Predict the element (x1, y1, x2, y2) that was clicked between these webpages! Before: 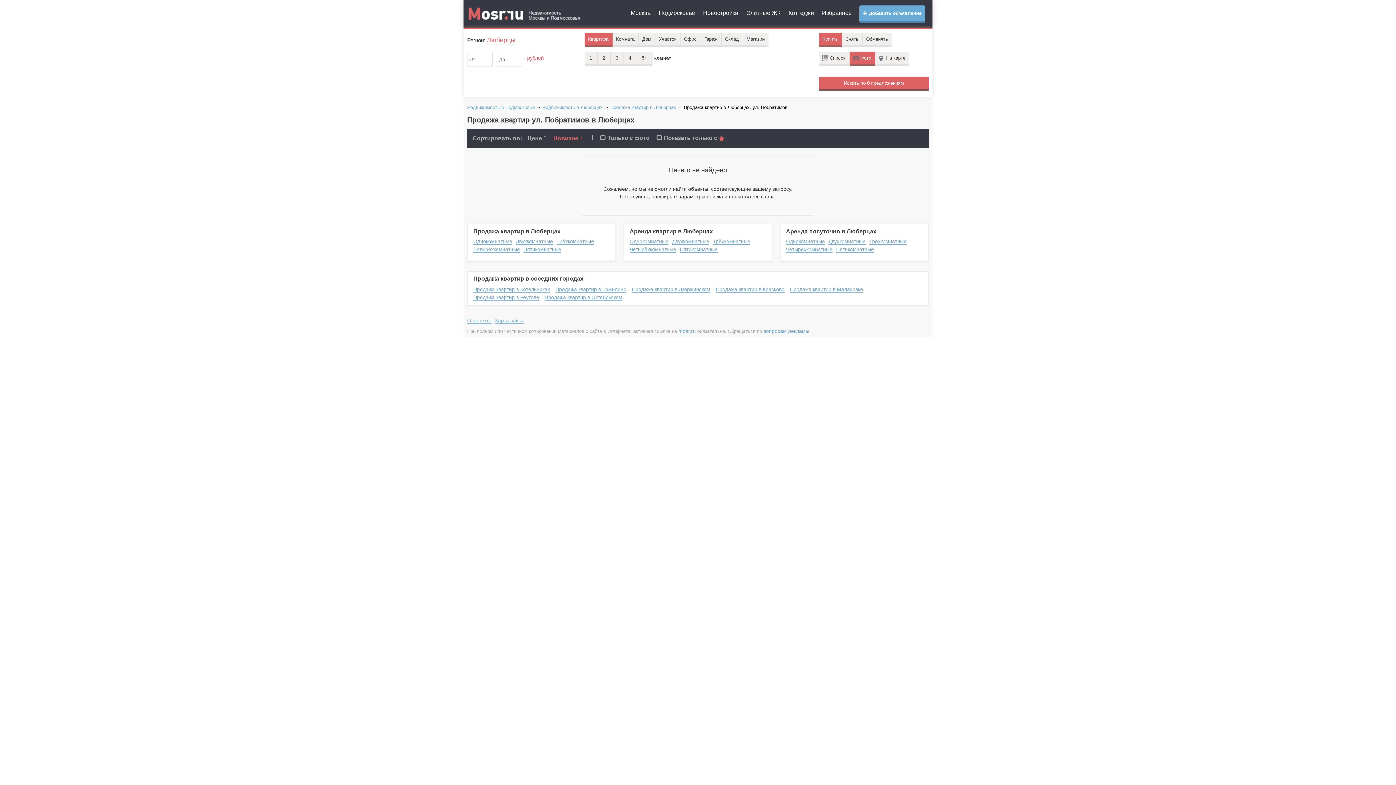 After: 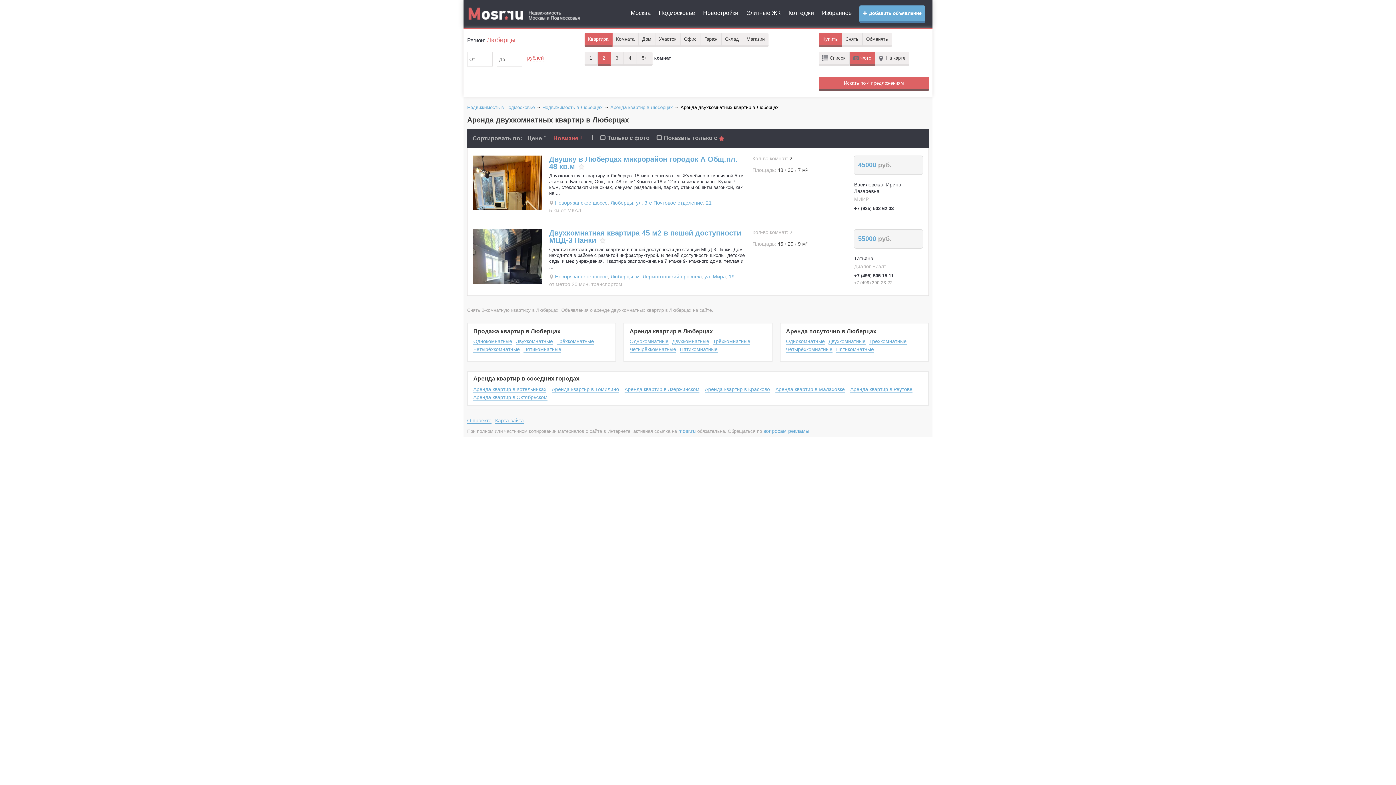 Action: label: Двухкомнатные bbox: (672, 238, 709, 244)